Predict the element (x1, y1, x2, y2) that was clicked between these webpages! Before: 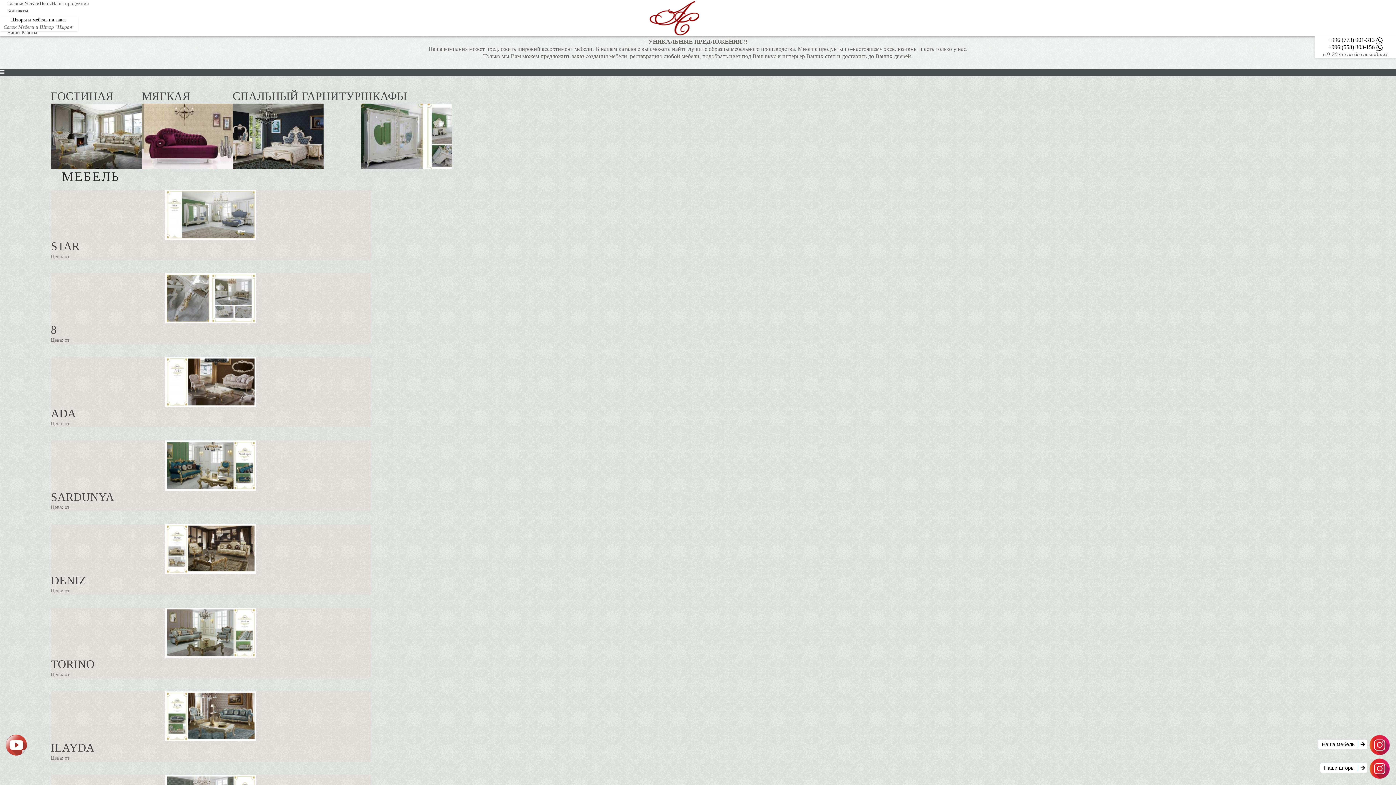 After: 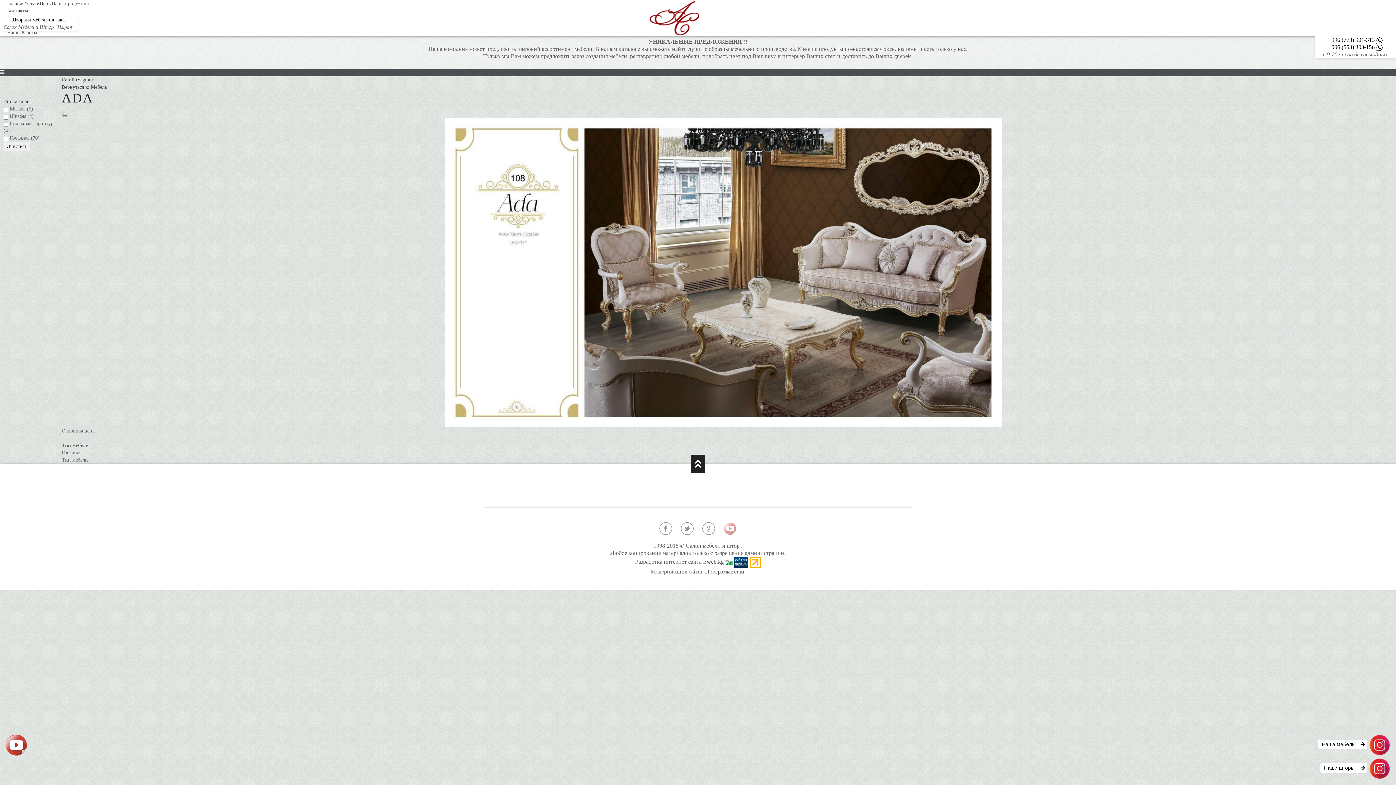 Action: label: ADA bbox: (50, 407, 76, 420)